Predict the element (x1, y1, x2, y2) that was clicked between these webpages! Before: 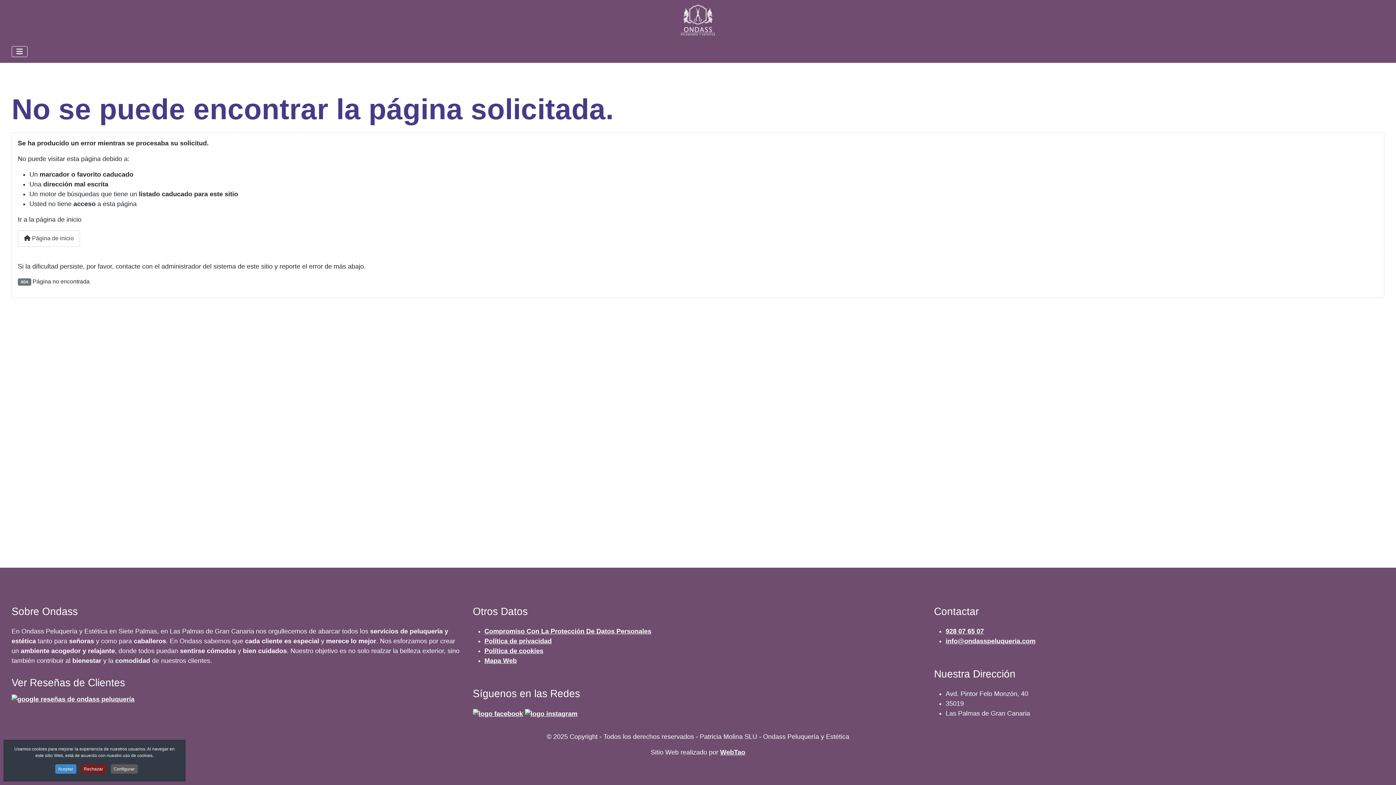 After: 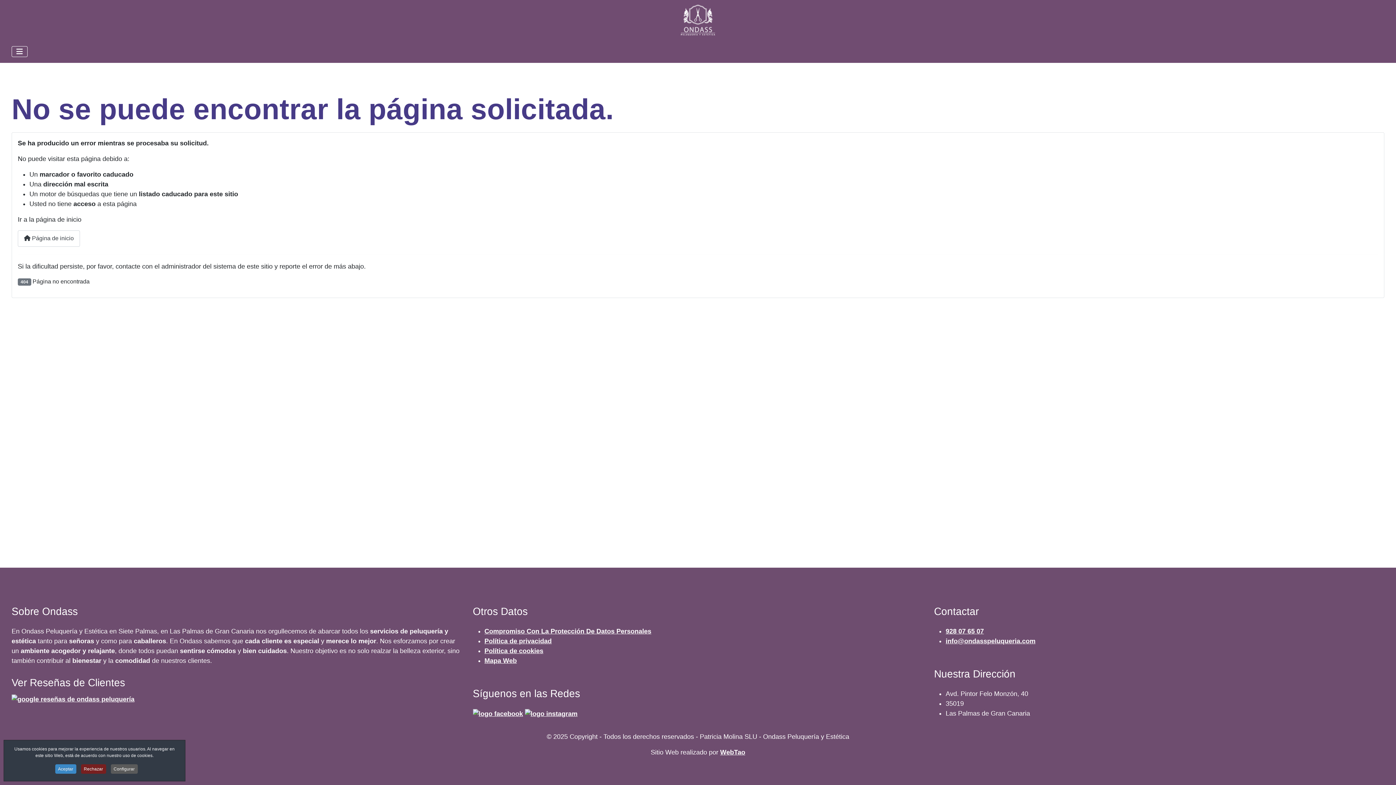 Action: label: Política de privacidad bbox: (484, 637, 551, 645)